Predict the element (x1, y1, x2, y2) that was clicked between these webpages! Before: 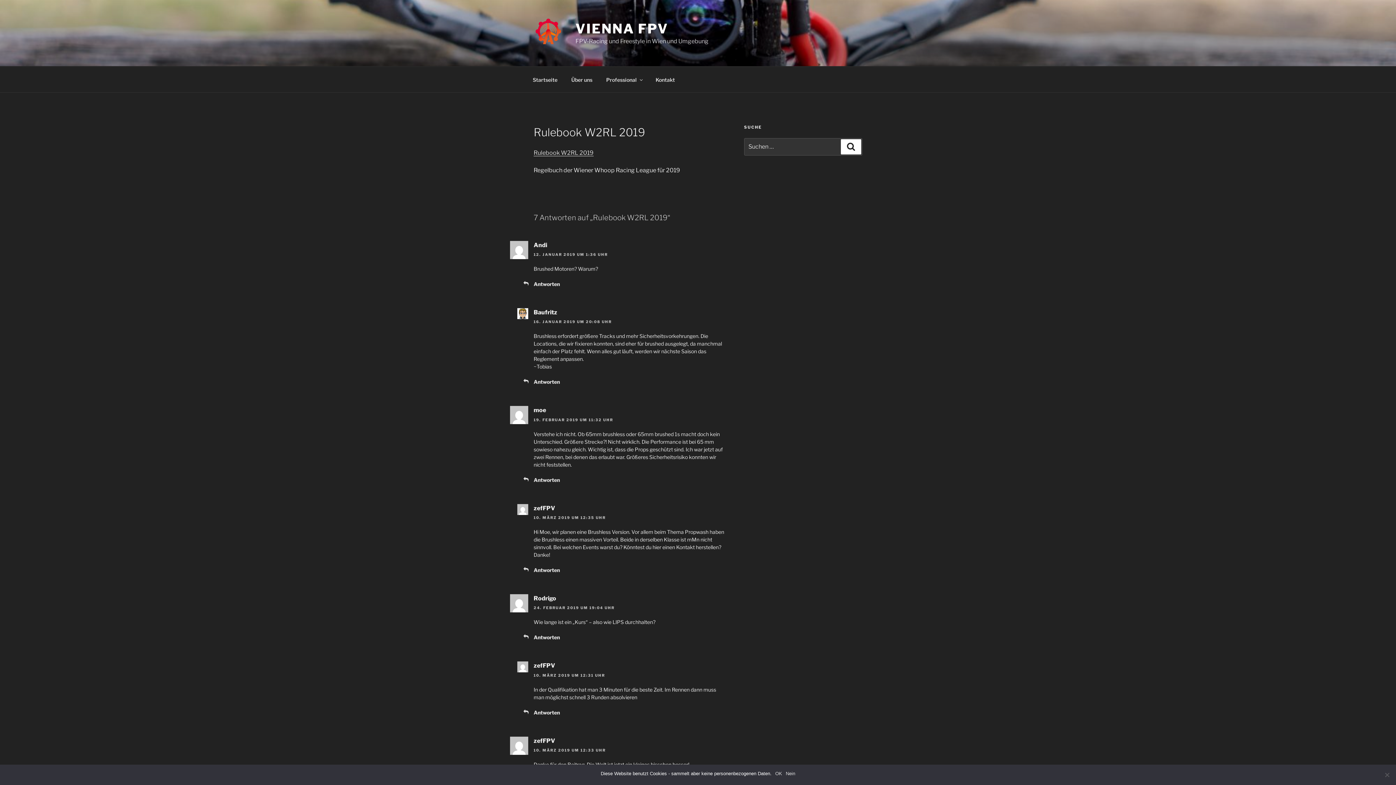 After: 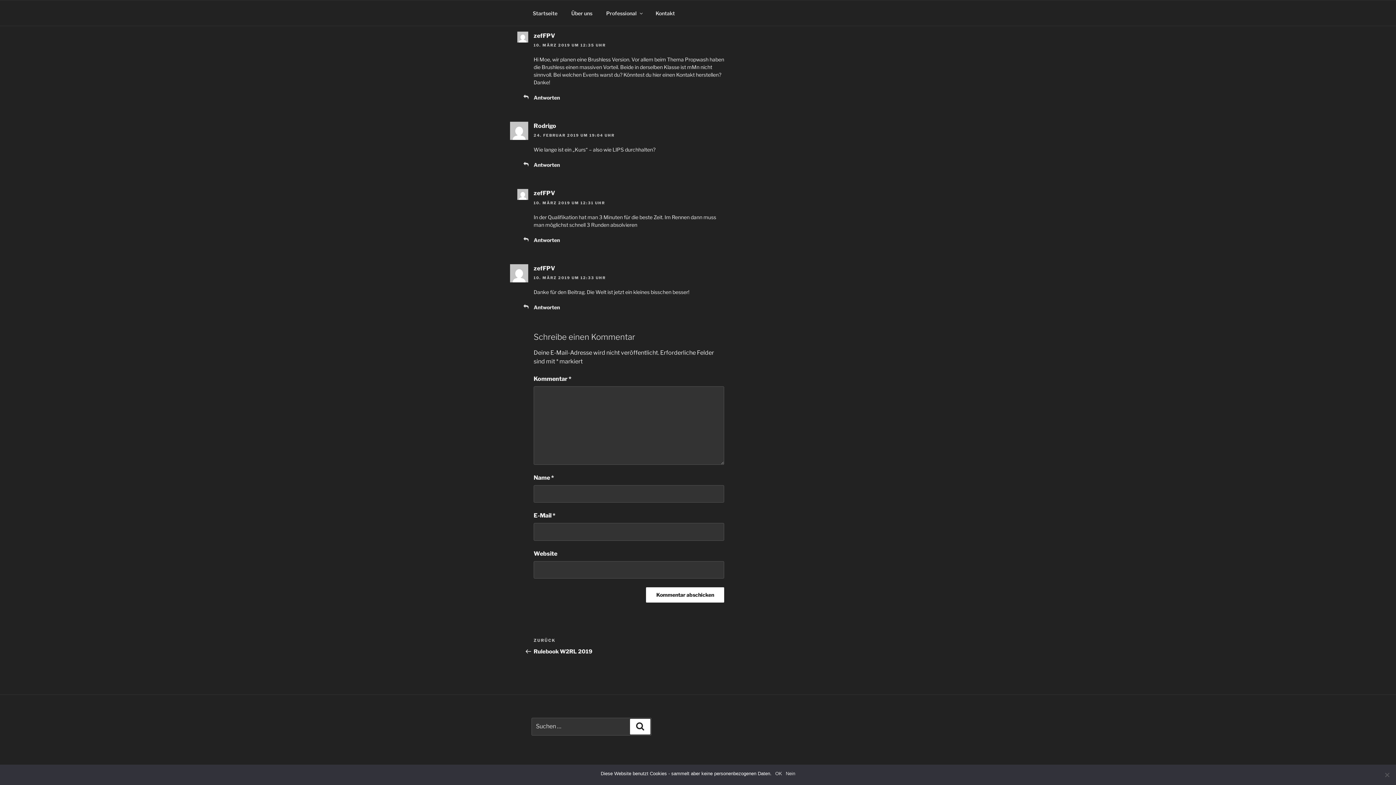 Action: bbox: (533, 605, 614, 610) label: 24. FEBRUAR 2019 UM 19:04 UHR